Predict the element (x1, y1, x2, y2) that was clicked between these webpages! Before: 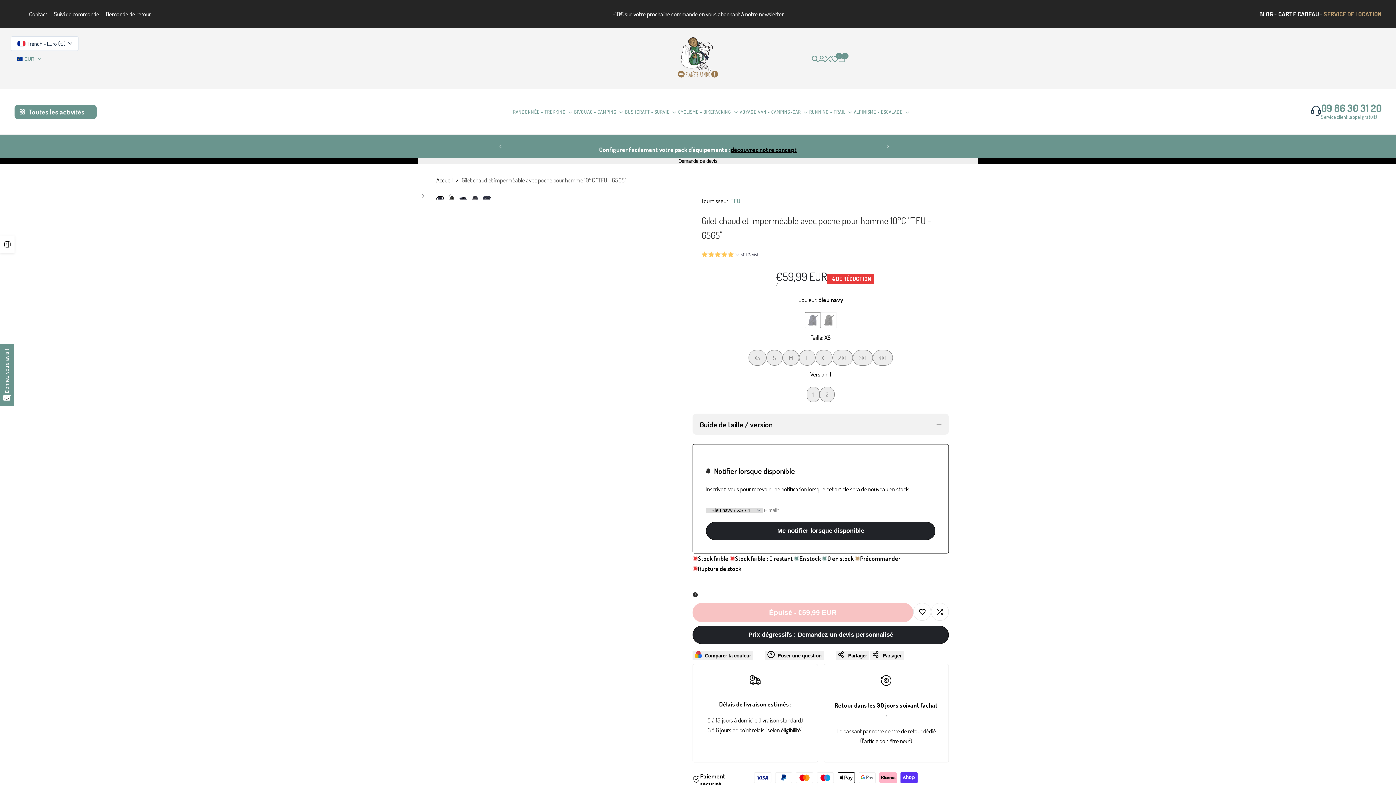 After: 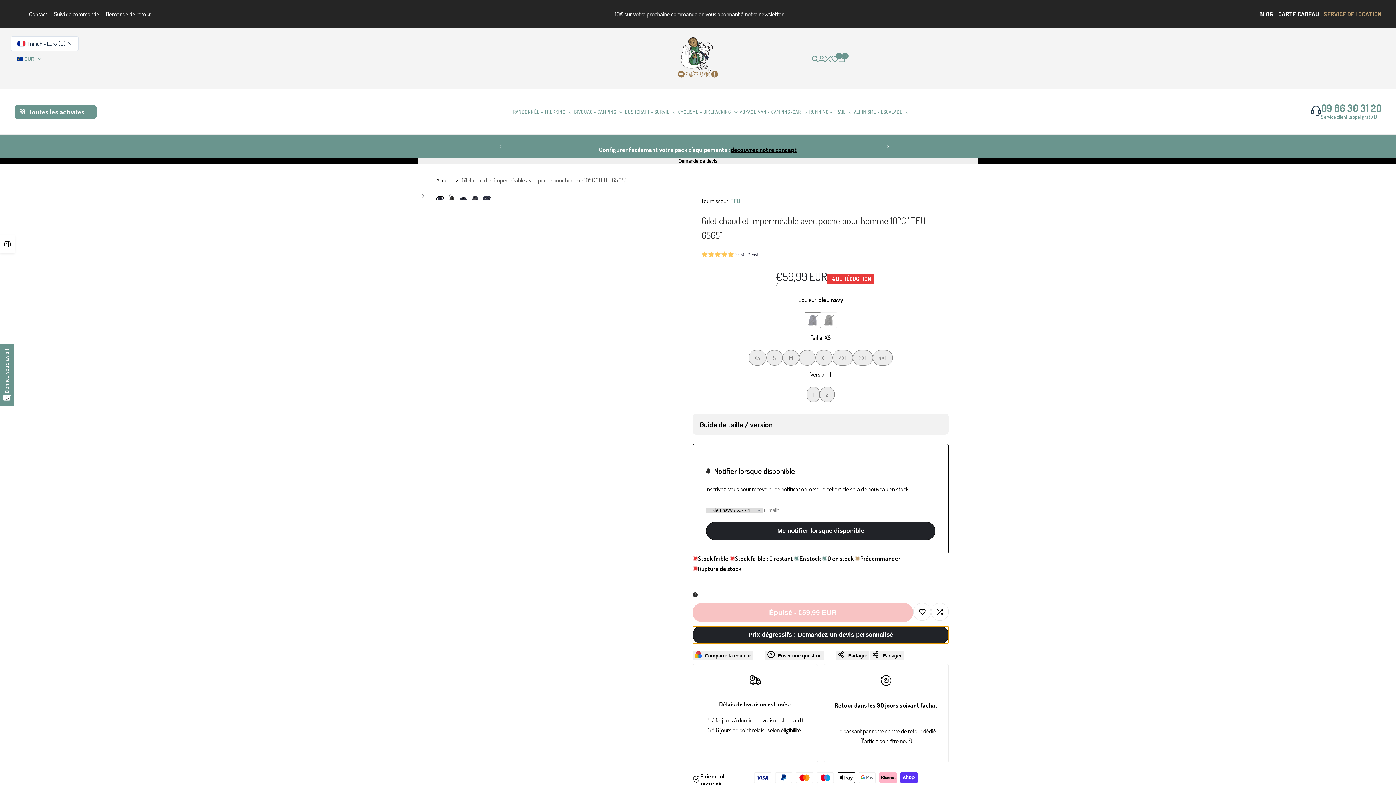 Action: bbox: (692, 626, 949, 644) label: Prix dégressifs : Demandez un devis personnalisé